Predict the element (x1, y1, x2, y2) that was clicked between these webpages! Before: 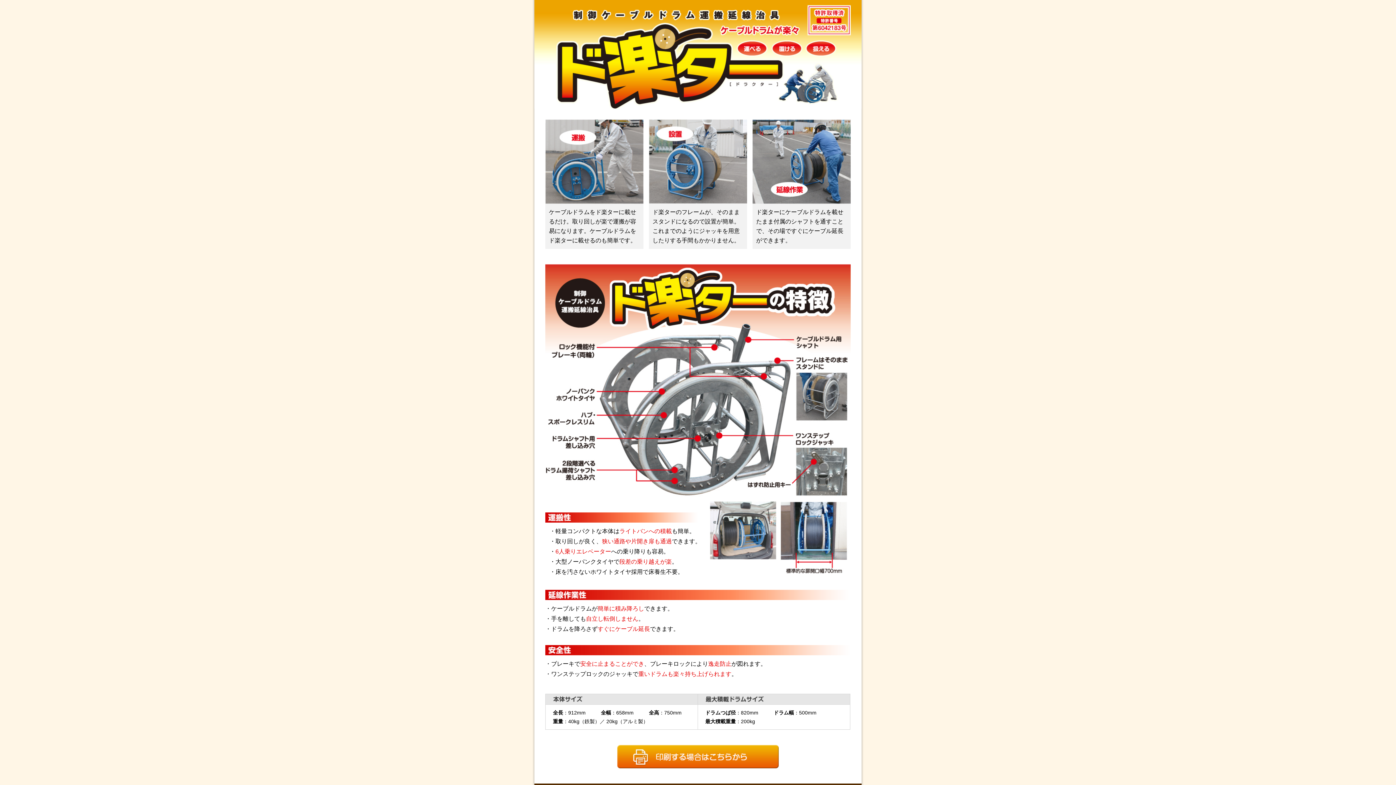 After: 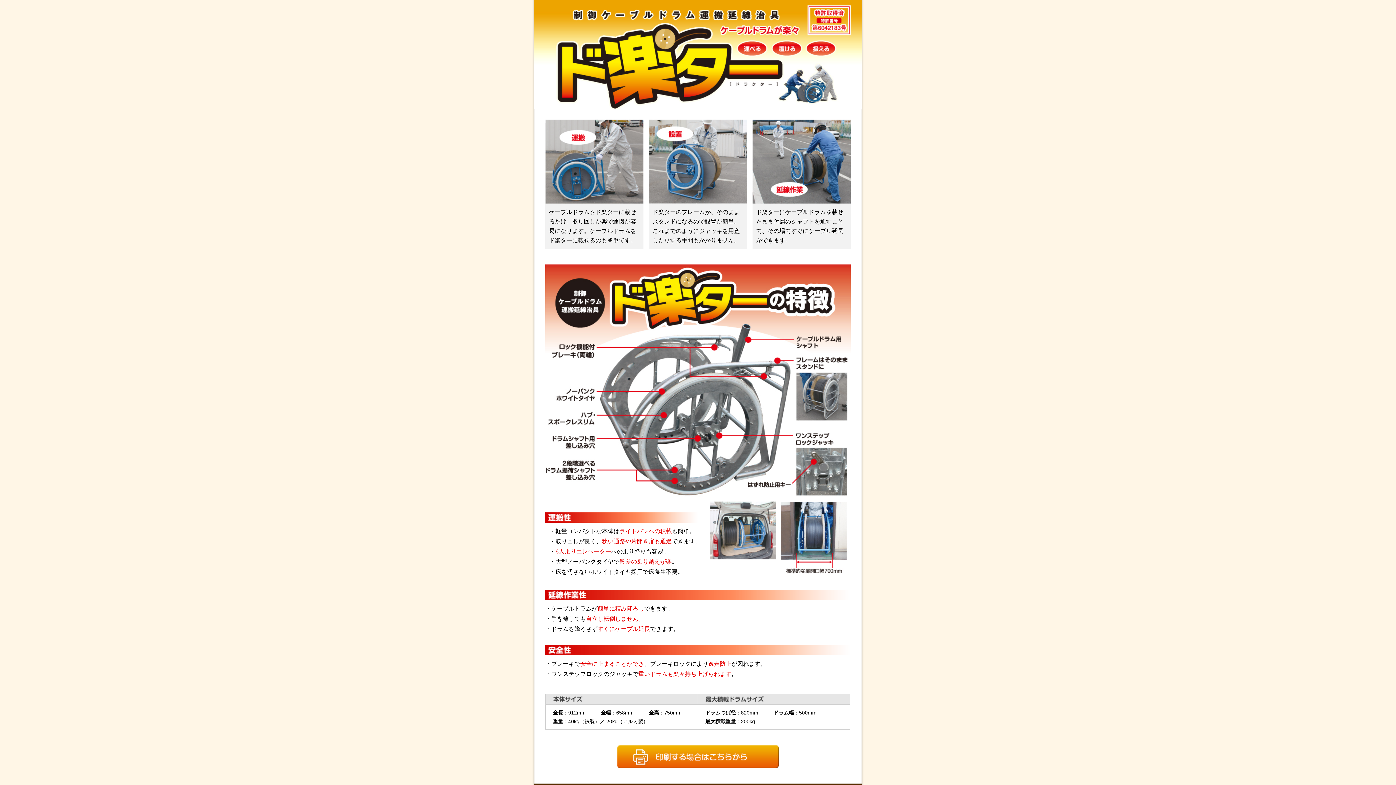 Action: bbox: (617, 762, 778, 768)